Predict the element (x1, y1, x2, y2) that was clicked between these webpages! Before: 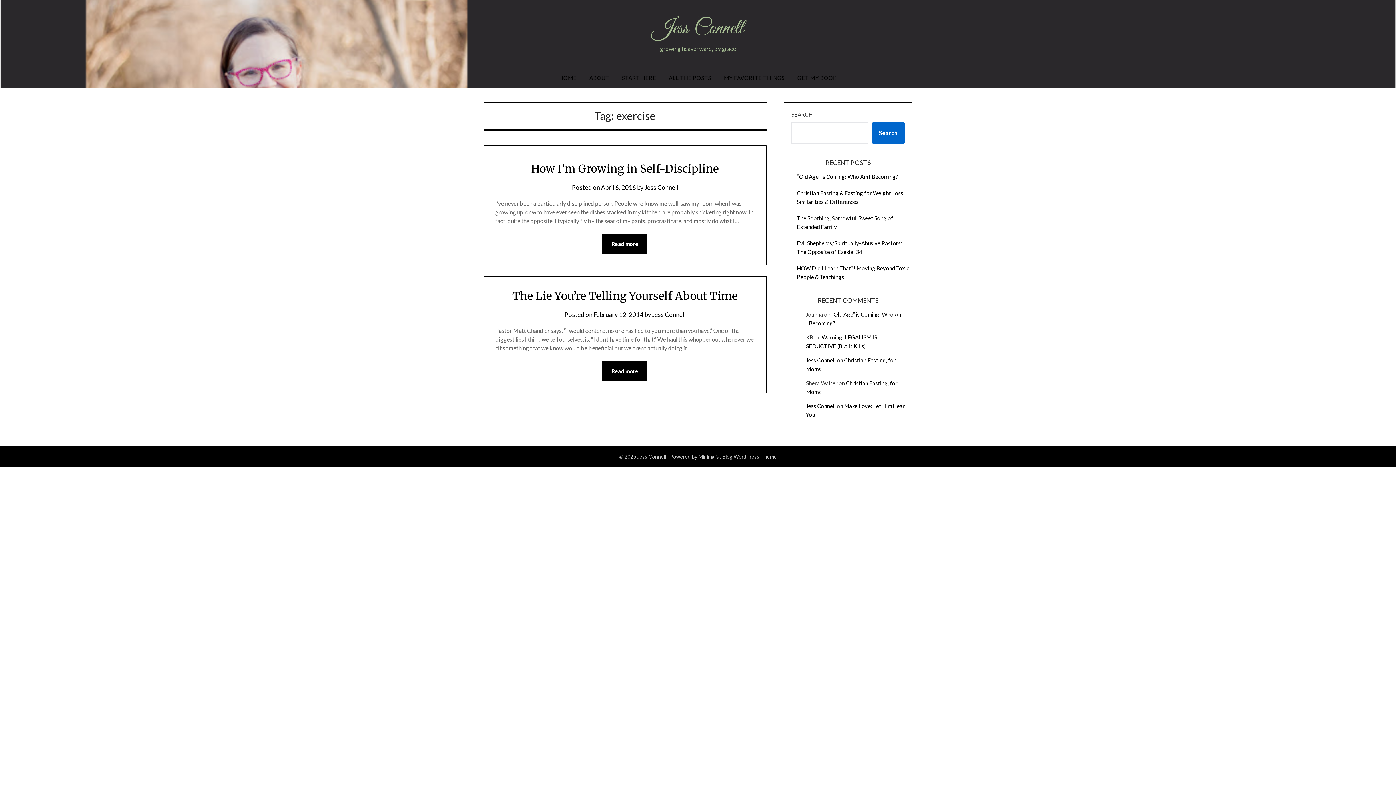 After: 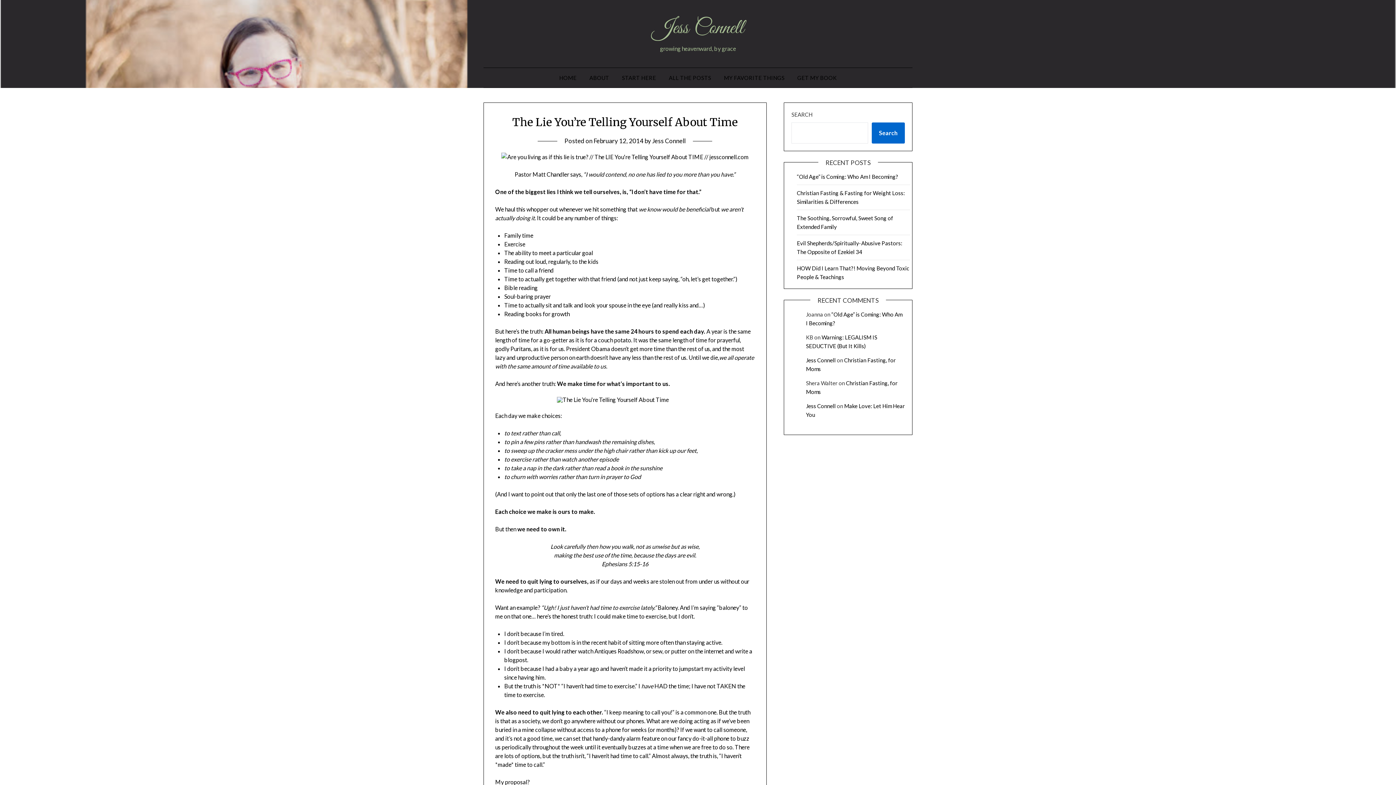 Action: bbox: (602, 361, 647, 381) label: Read more